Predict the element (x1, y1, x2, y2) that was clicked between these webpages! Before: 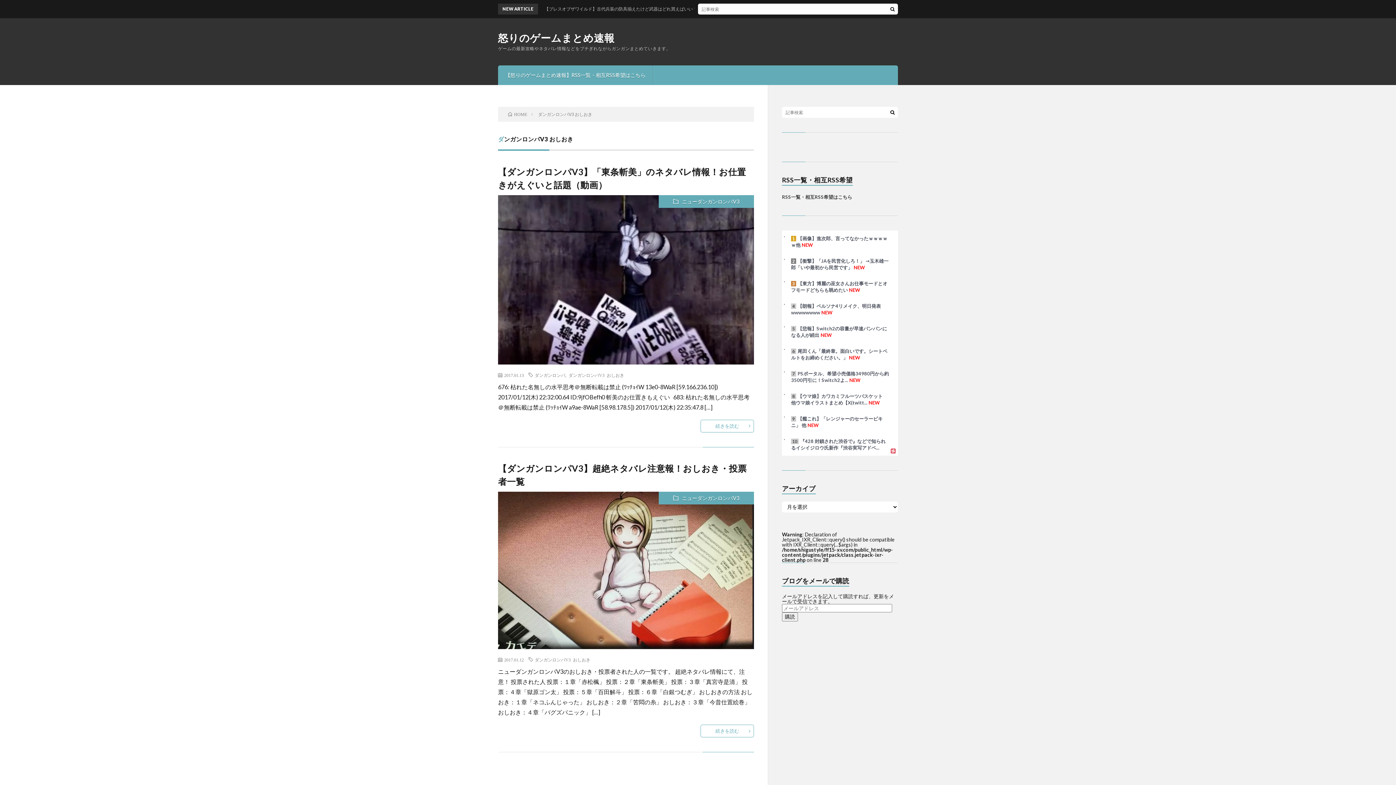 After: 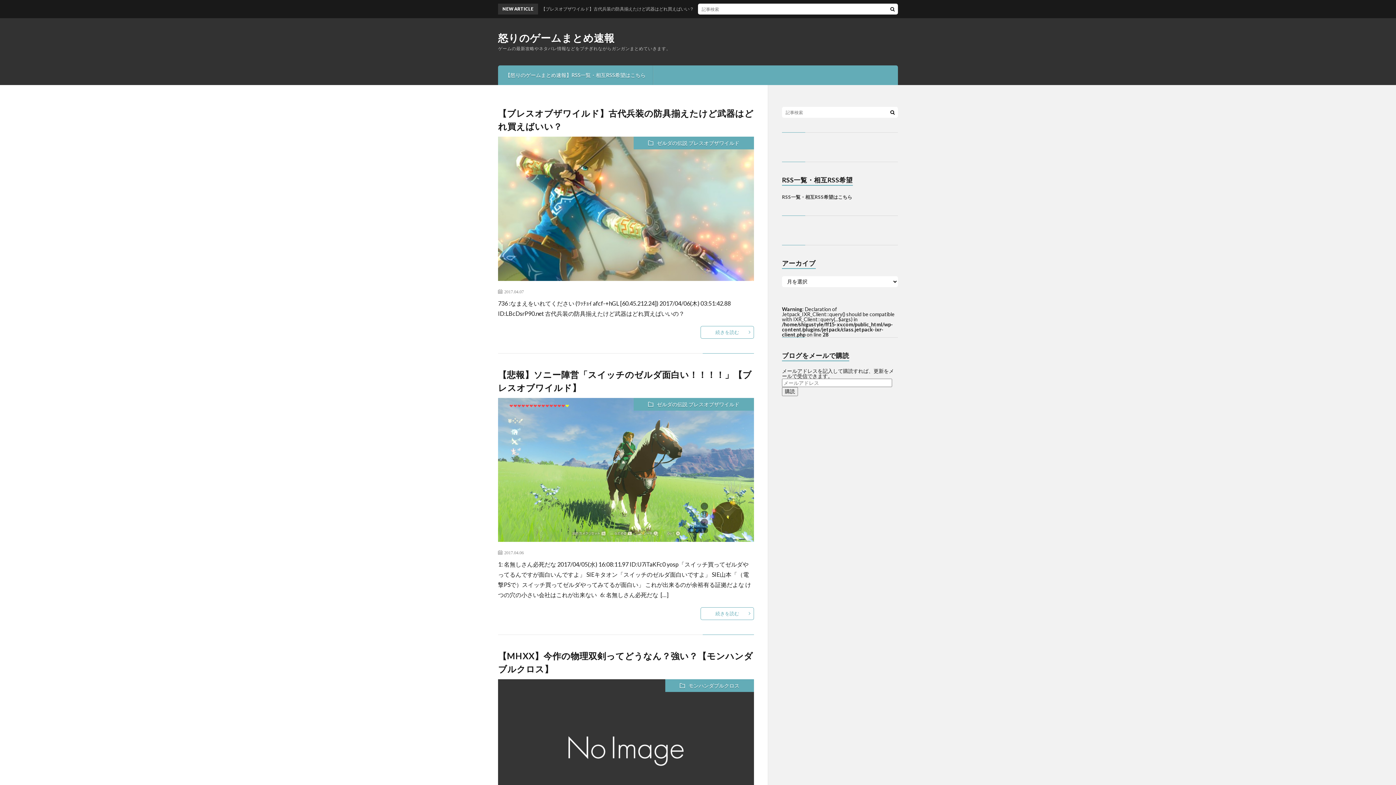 Action: label: HOME bbox: (508, 111, 527, 117)